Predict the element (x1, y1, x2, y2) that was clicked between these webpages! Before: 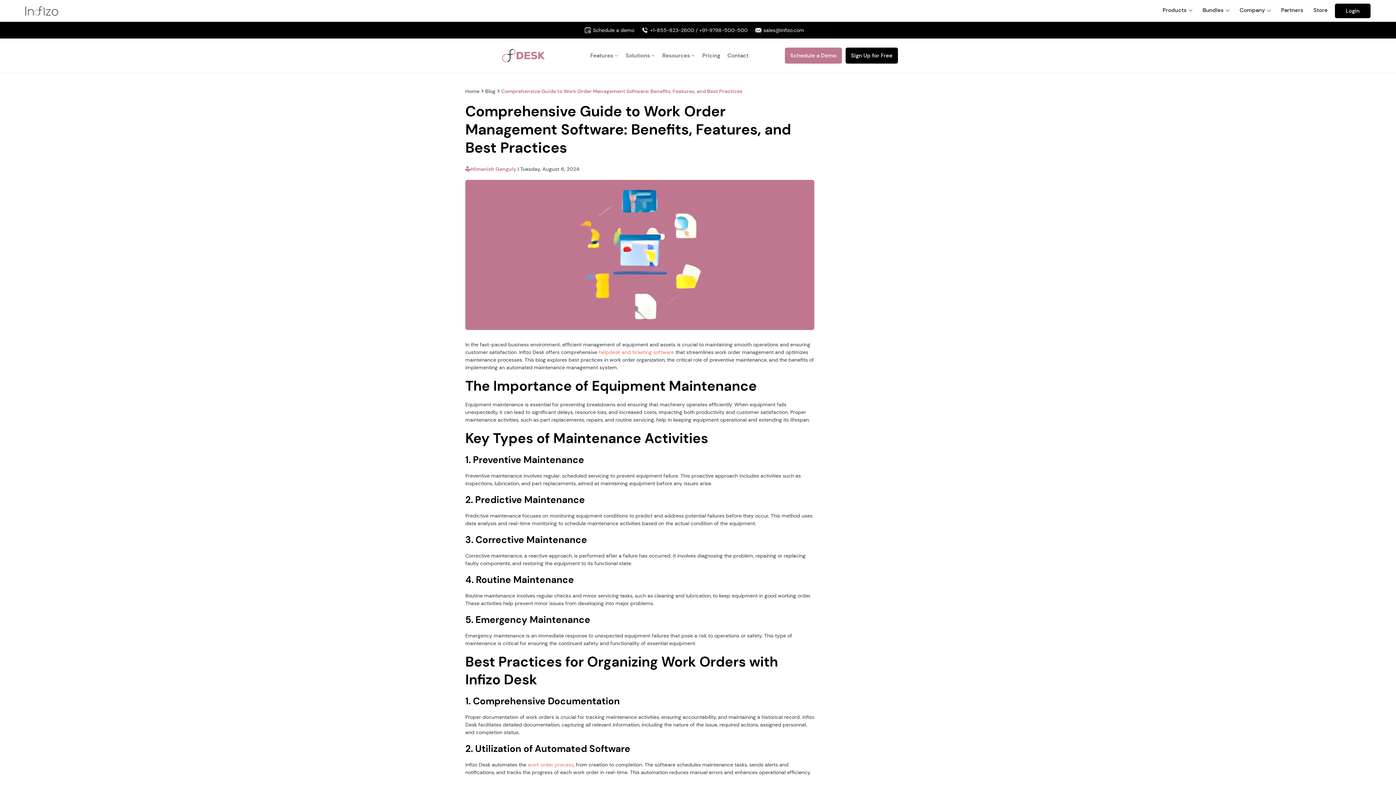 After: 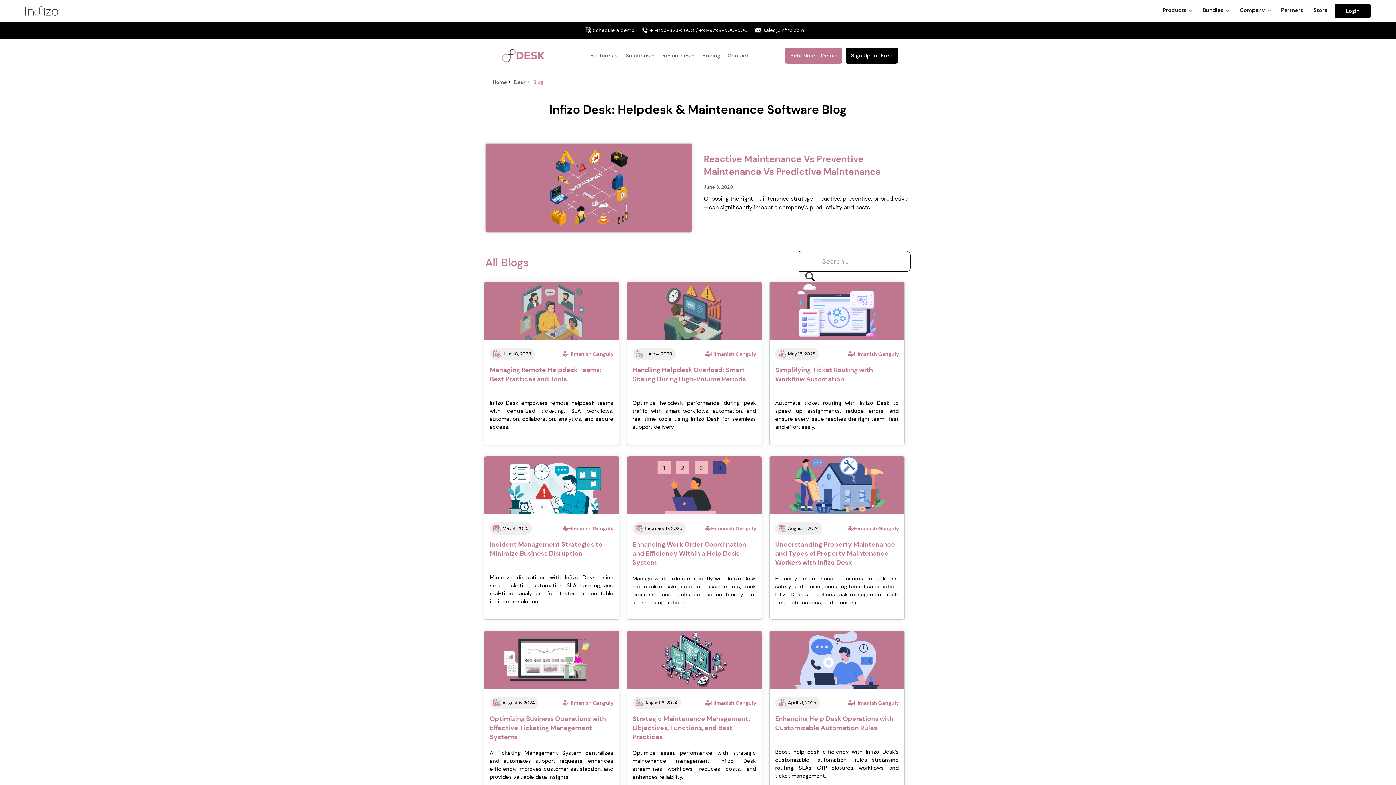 Action: label: Blog  bbox: (485, 88, 497, 94)